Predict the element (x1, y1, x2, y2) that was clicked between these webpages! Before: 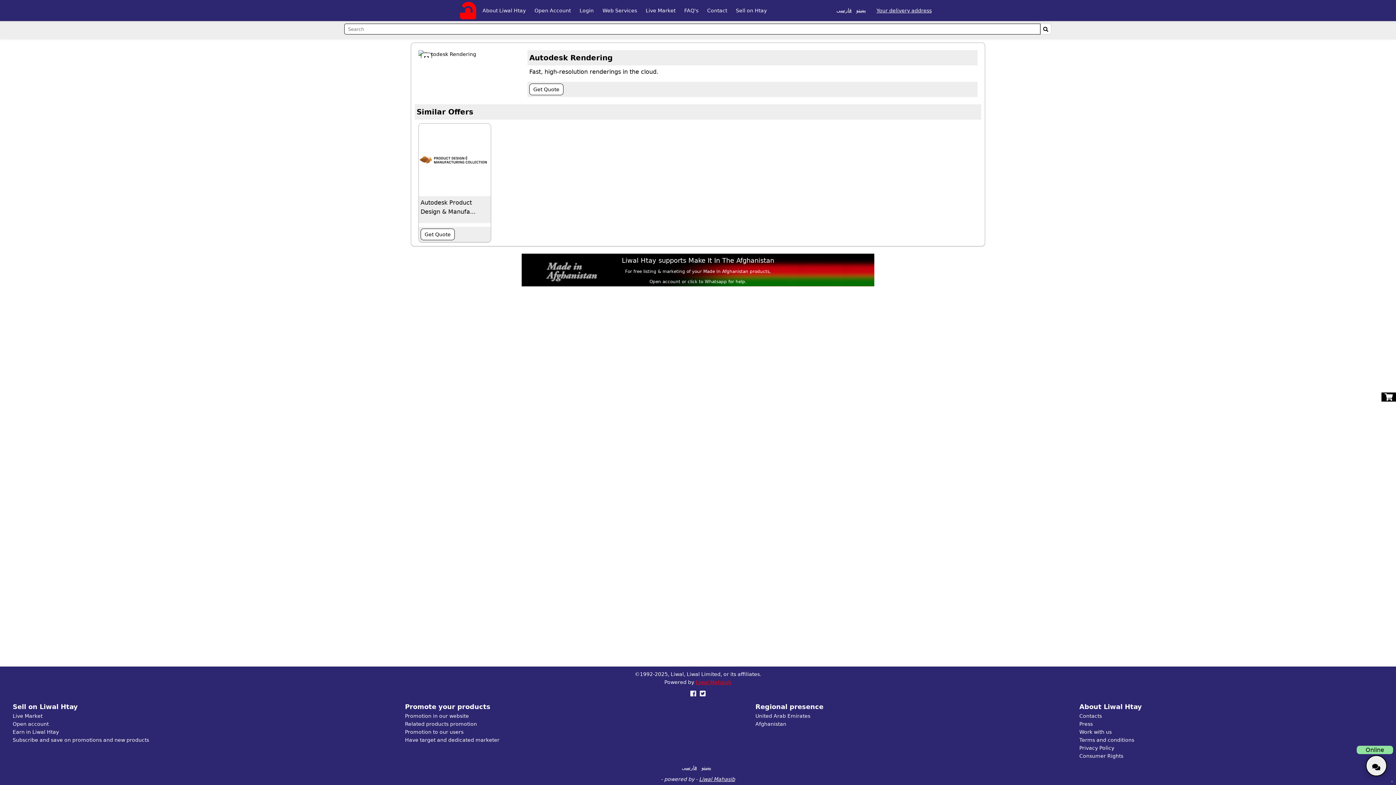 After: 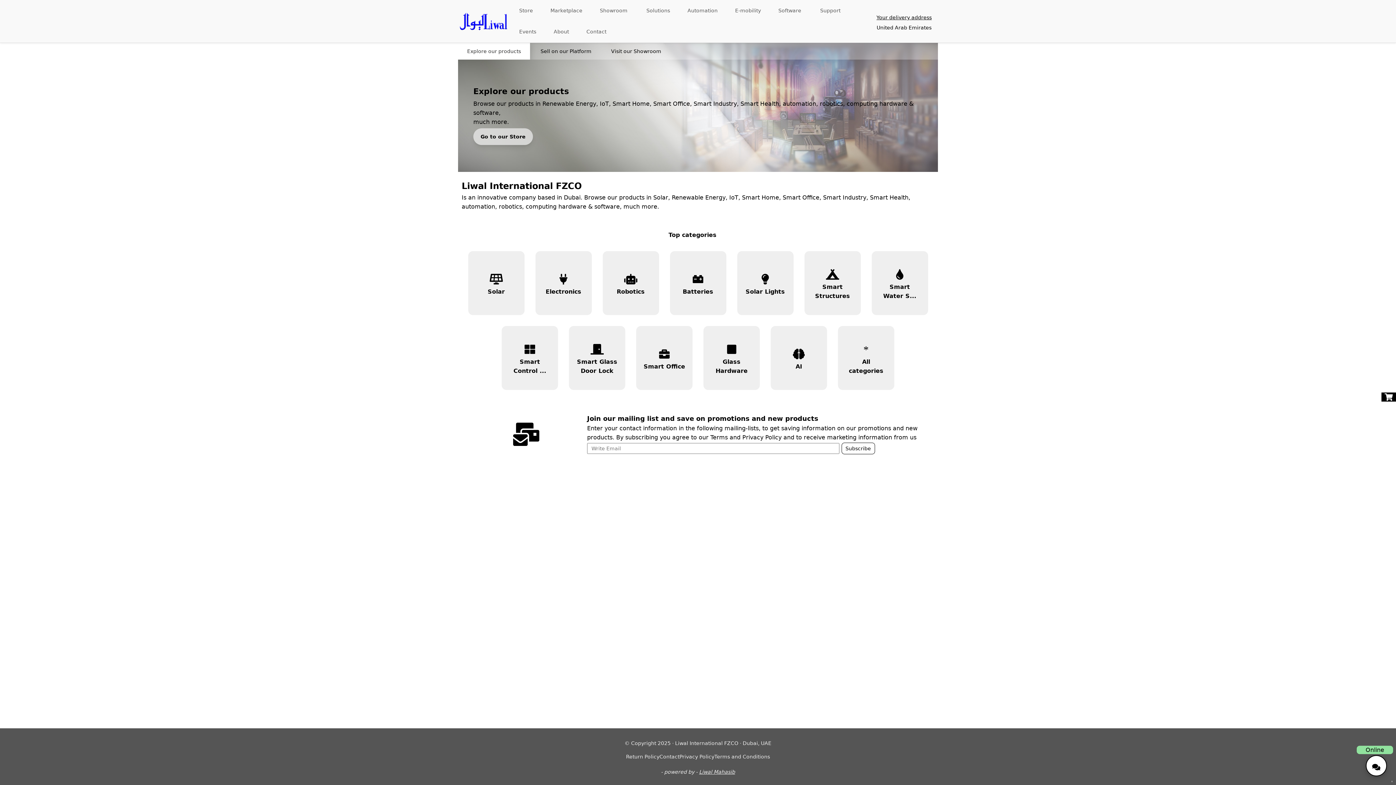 Action: label: United Arab Emirates bbox: (755, 713, 810, 719)